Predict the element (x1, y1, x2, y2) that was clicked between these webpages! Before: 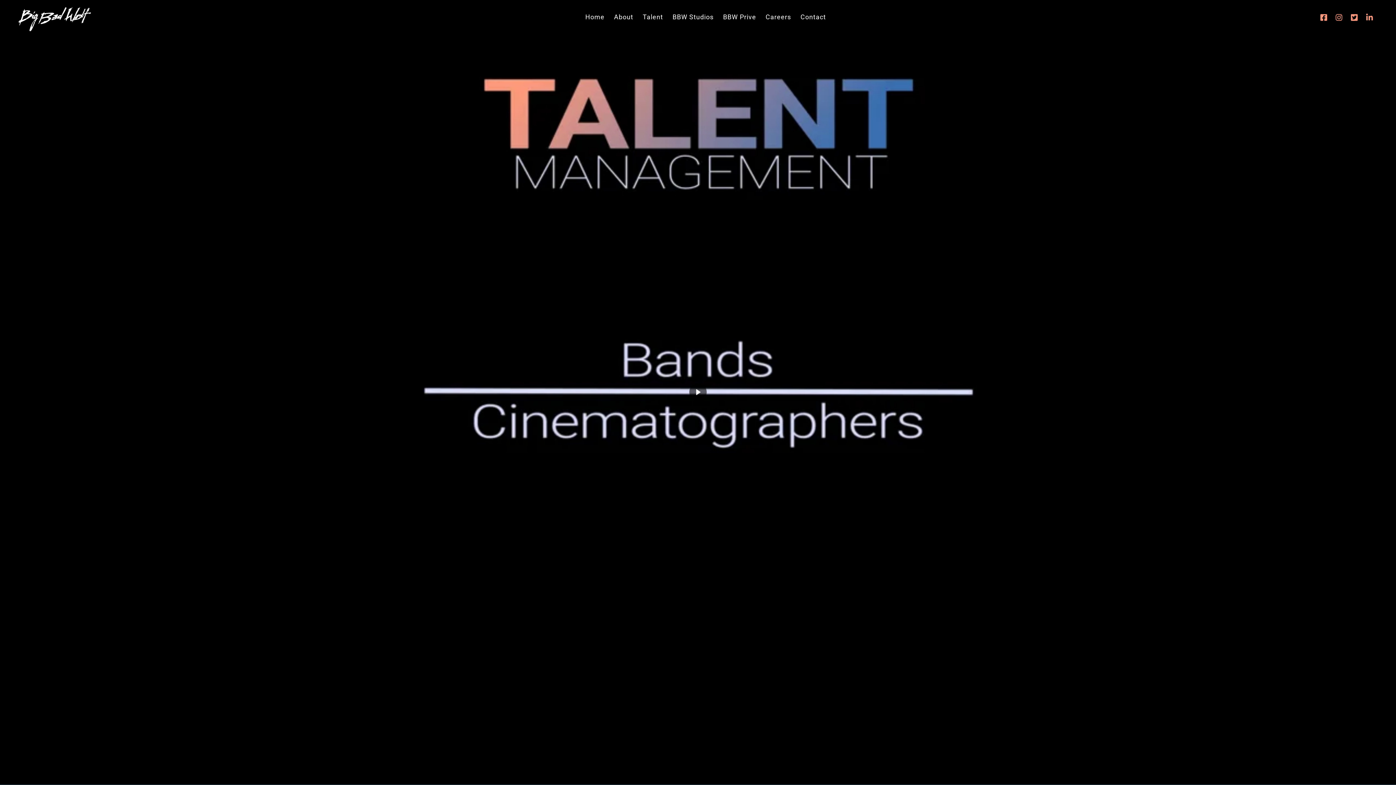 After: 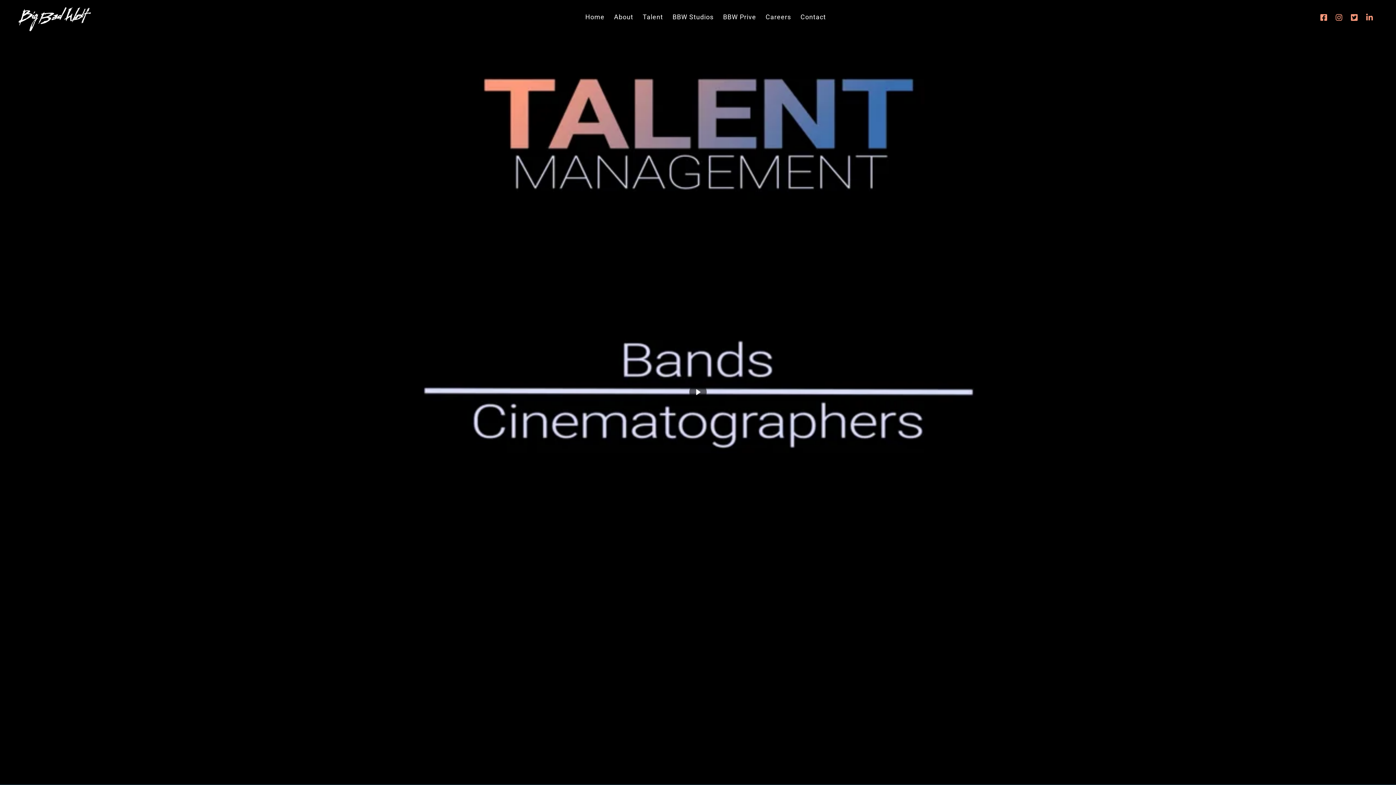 Action: bbox: (1362, 10, 1380, 25)